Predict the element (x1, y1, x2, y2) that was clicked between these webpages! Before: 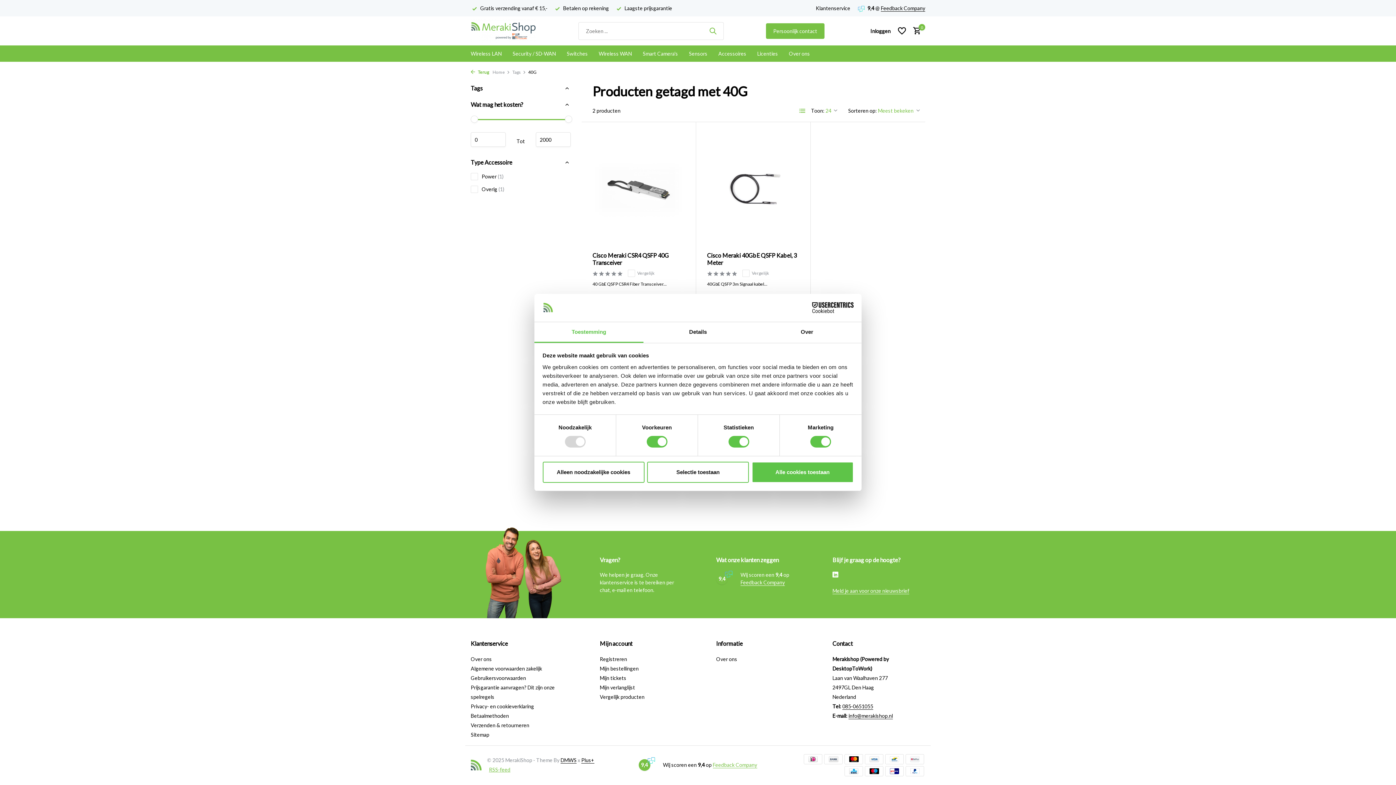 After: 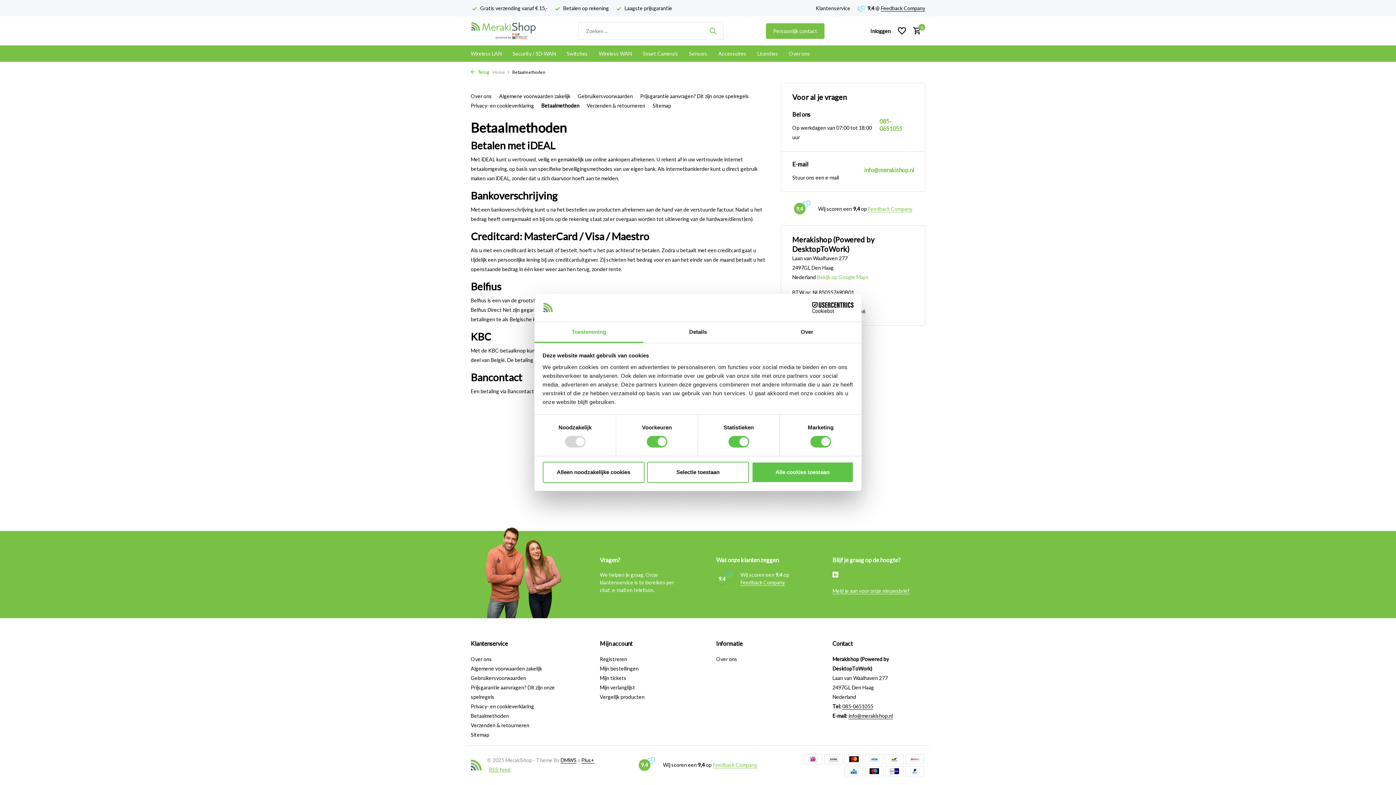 Action: bbox: (470, 713, 509, 719) label: Betaalmethoden